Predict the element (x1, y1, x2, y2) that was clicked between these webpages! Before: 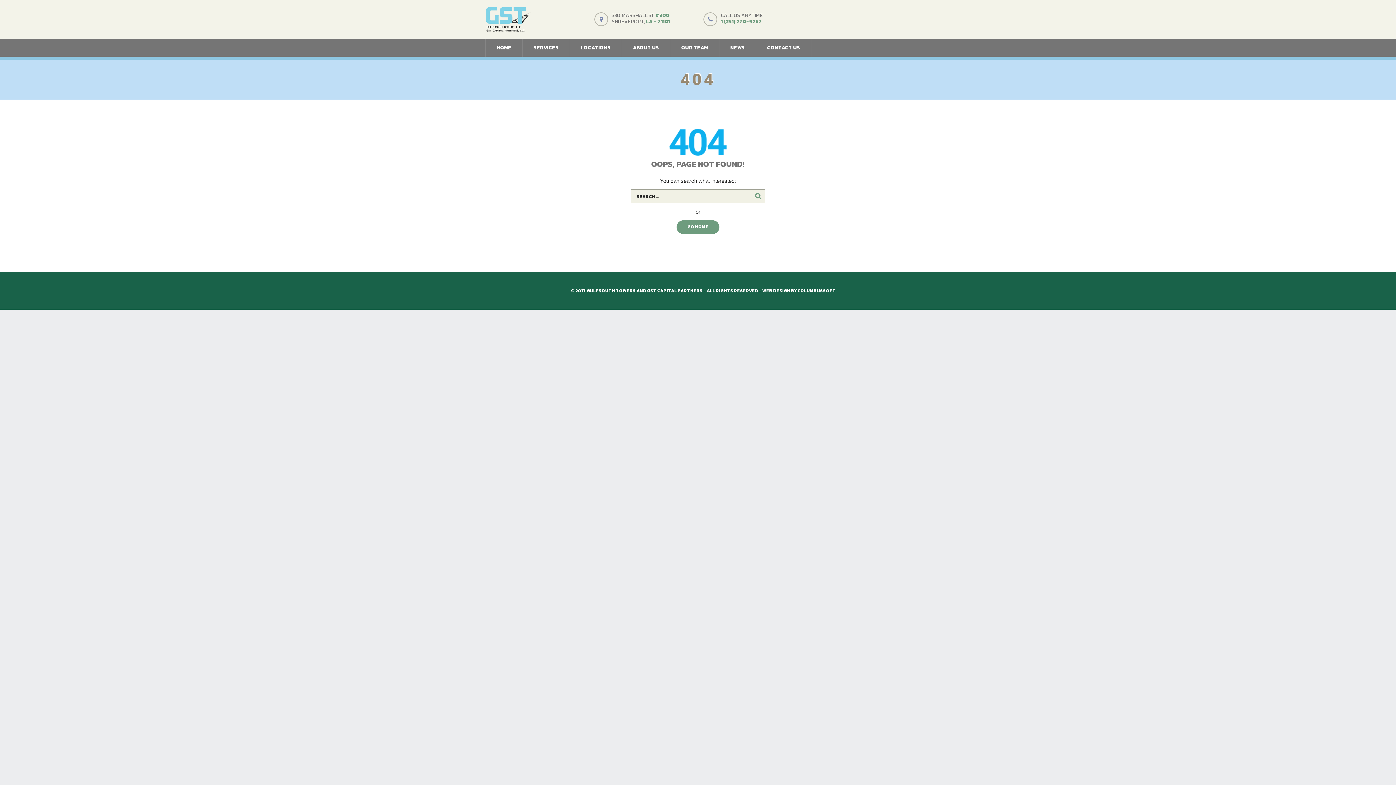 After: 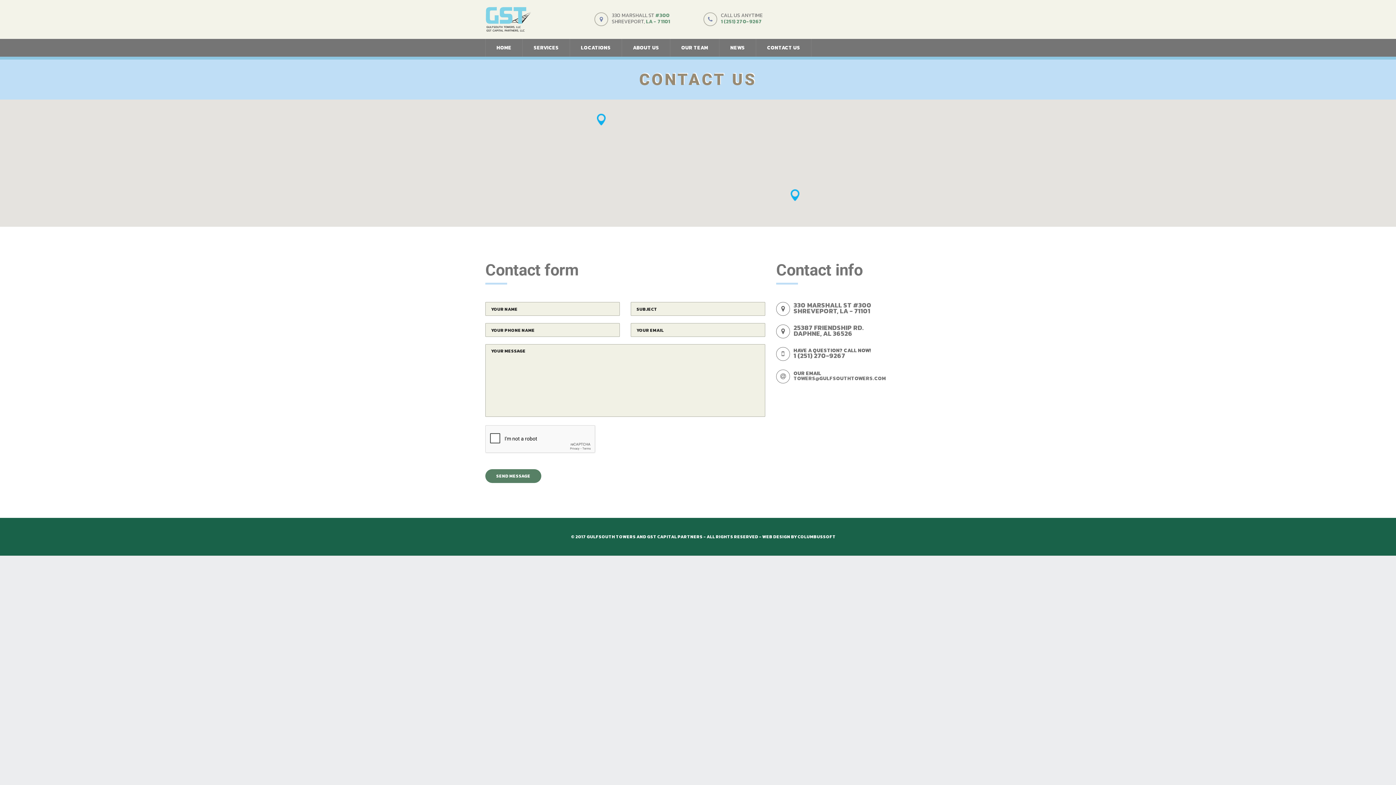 Action: label: CONTACT US bbox: (756, 38, 811, 56)